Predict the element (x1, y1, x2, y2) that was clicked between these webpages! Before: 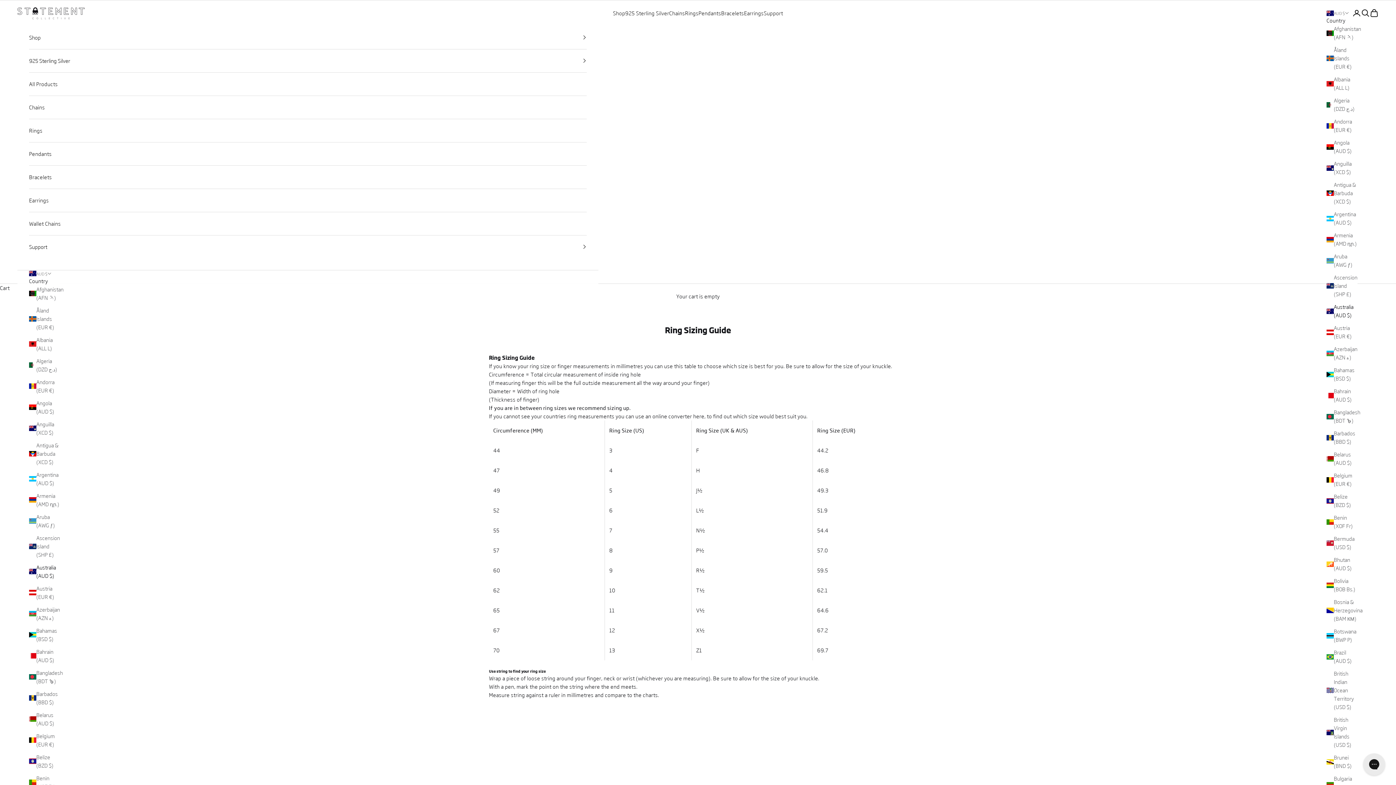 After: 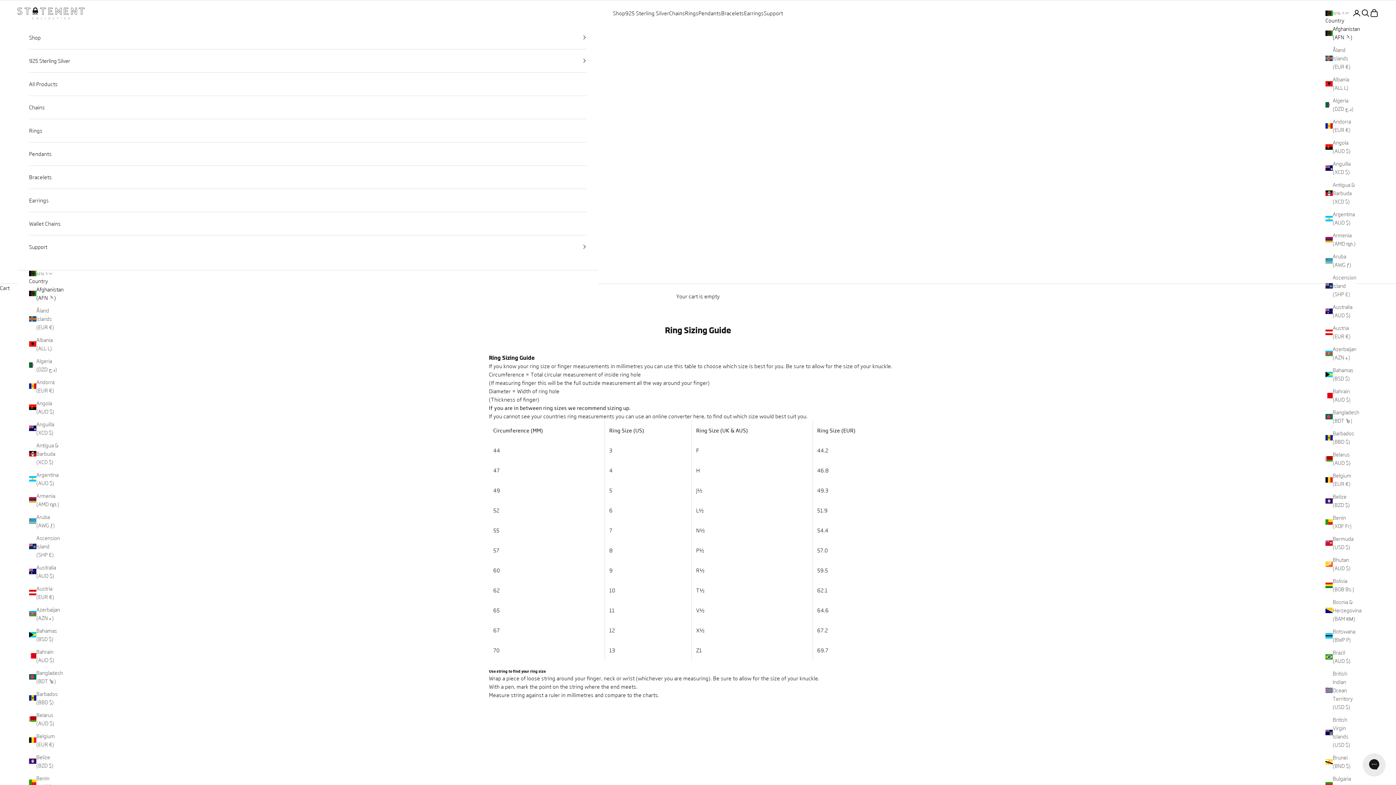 Action: label: Afghanistan (AFN ؋) bbox: (29, 285, 60, 302)